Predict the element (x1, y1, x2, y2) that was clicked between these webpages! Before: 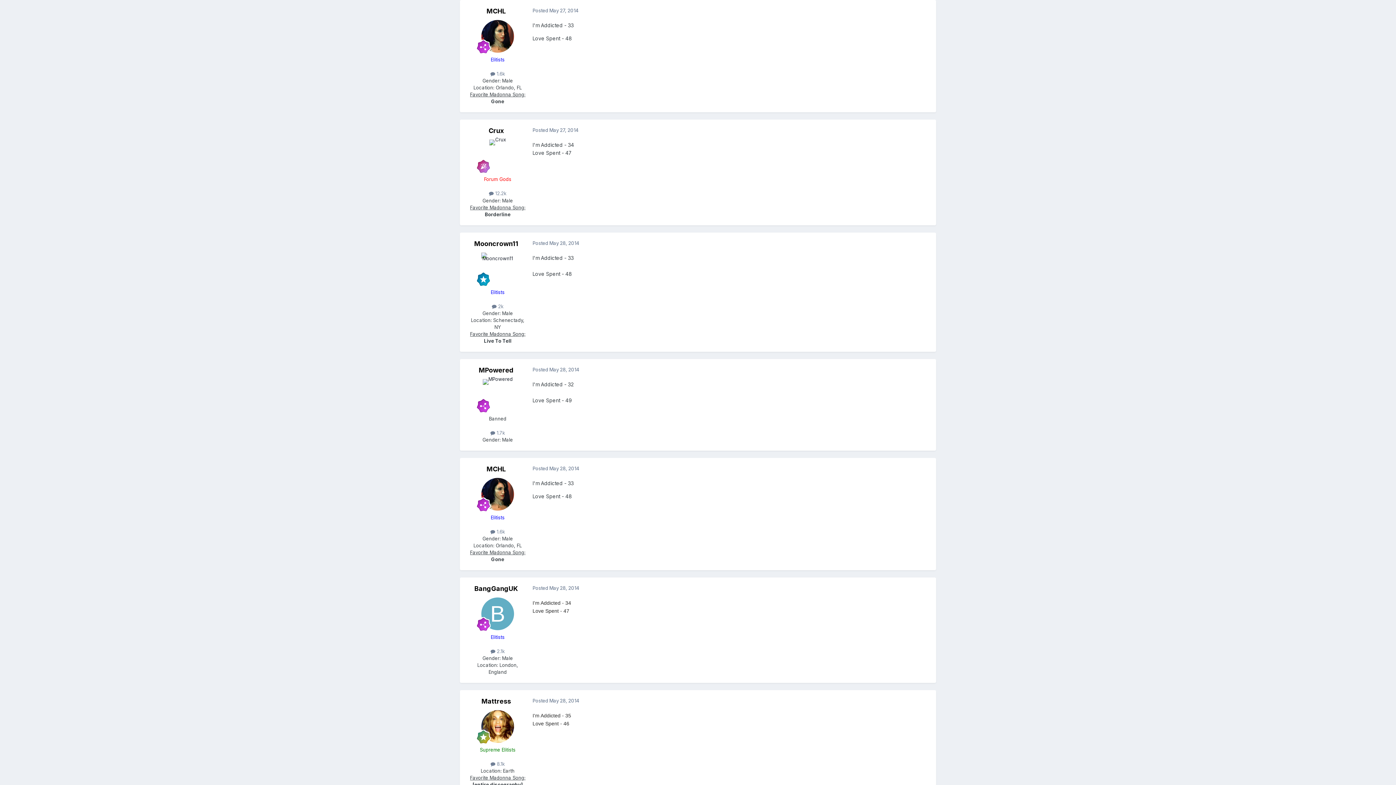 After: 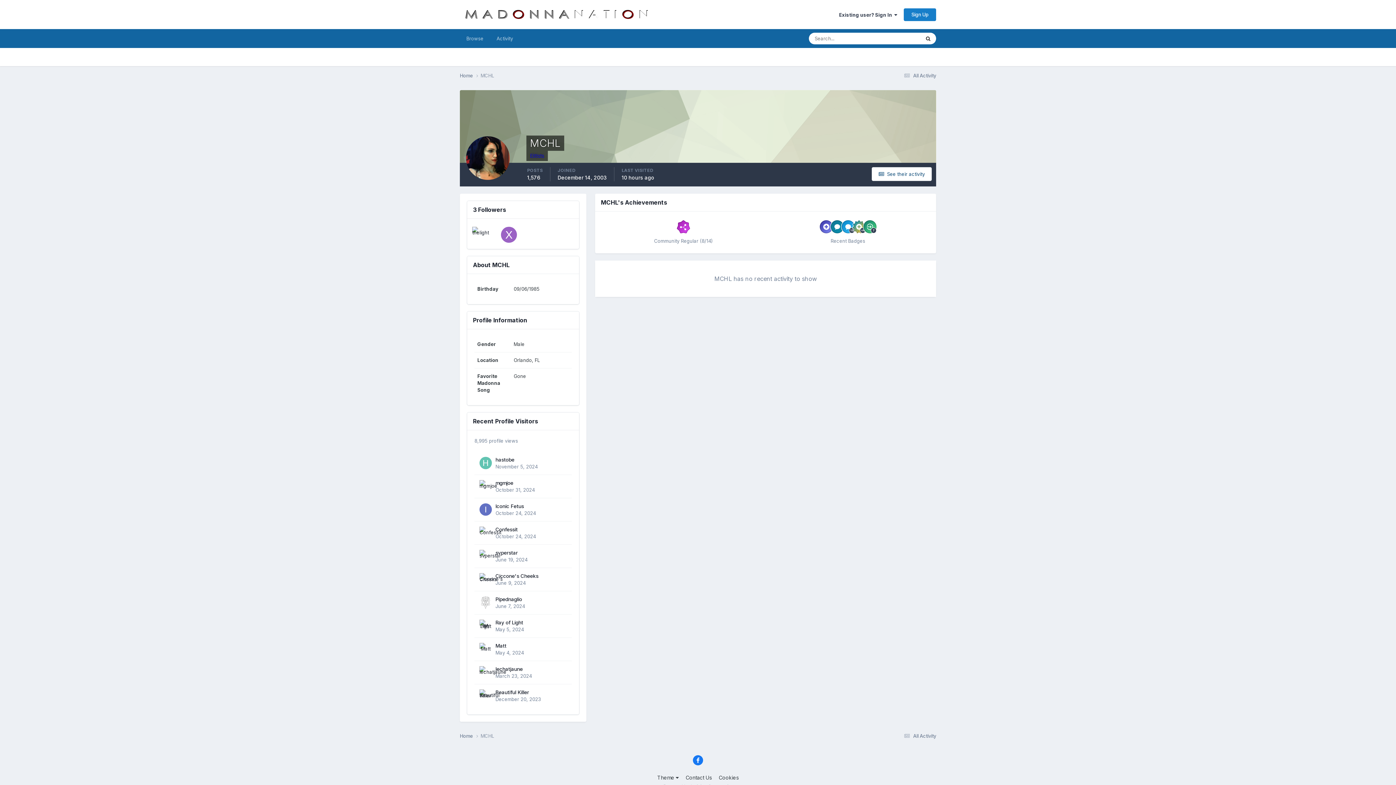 Action: bbox: (481, 478, 514, 510)